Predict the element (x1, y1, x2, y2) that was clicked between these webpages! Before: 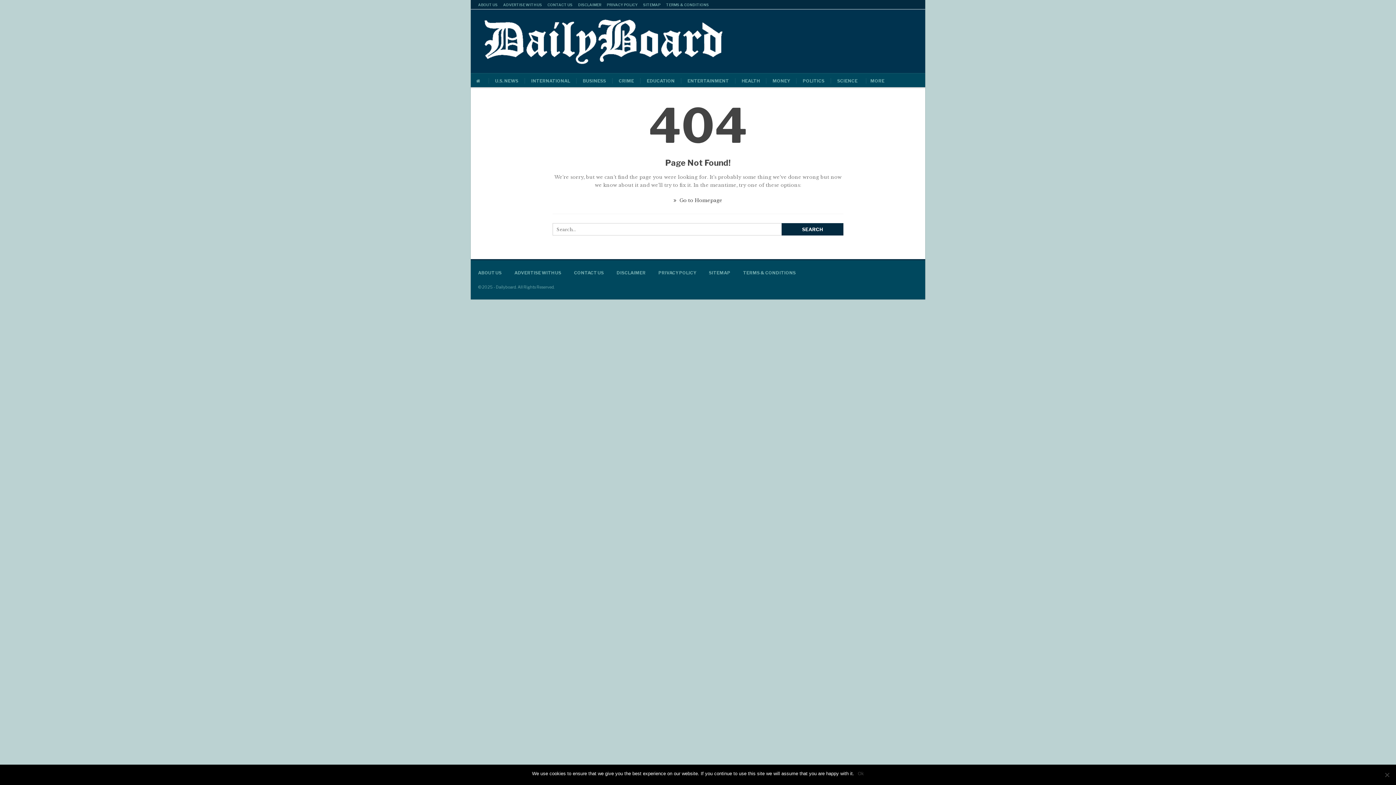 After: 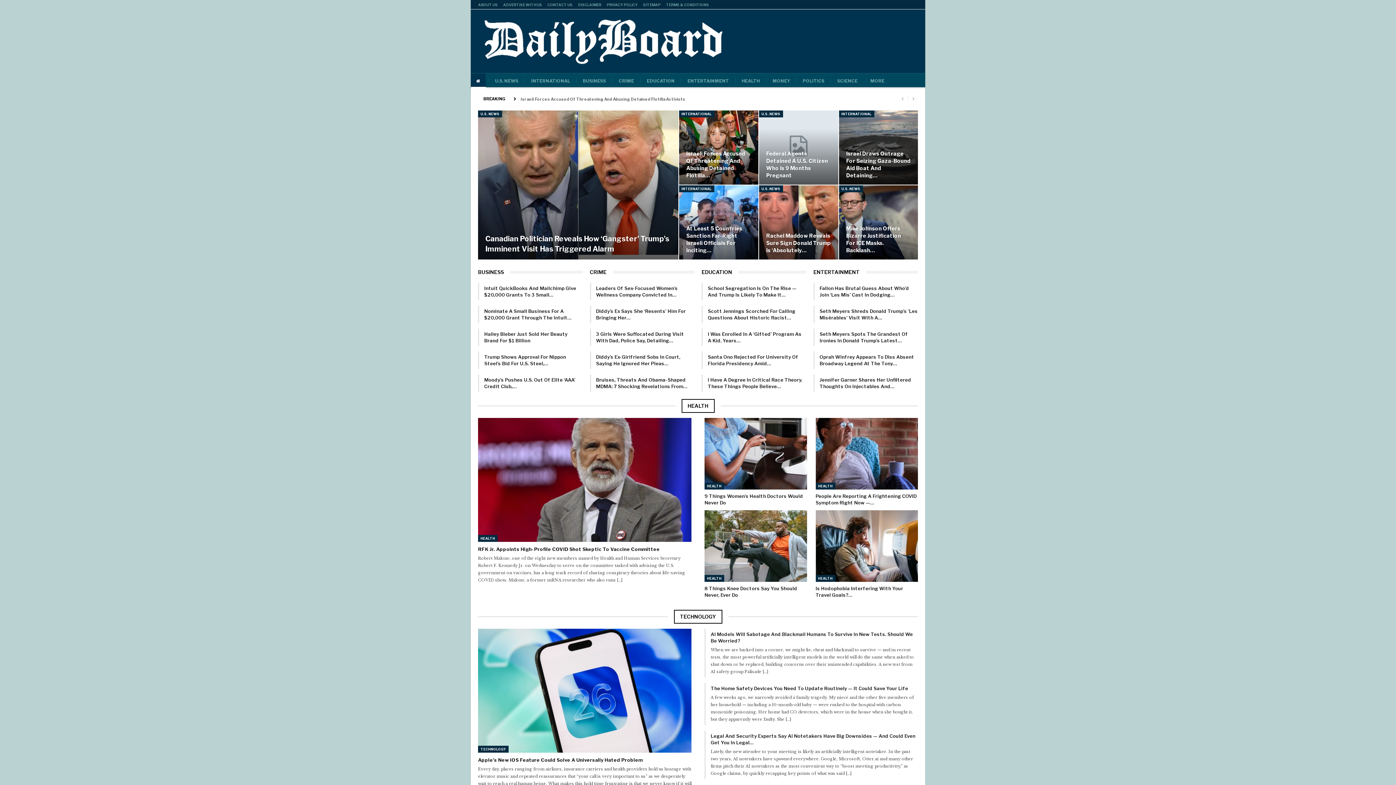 Action: bbox: (478, 28, 730, 50)